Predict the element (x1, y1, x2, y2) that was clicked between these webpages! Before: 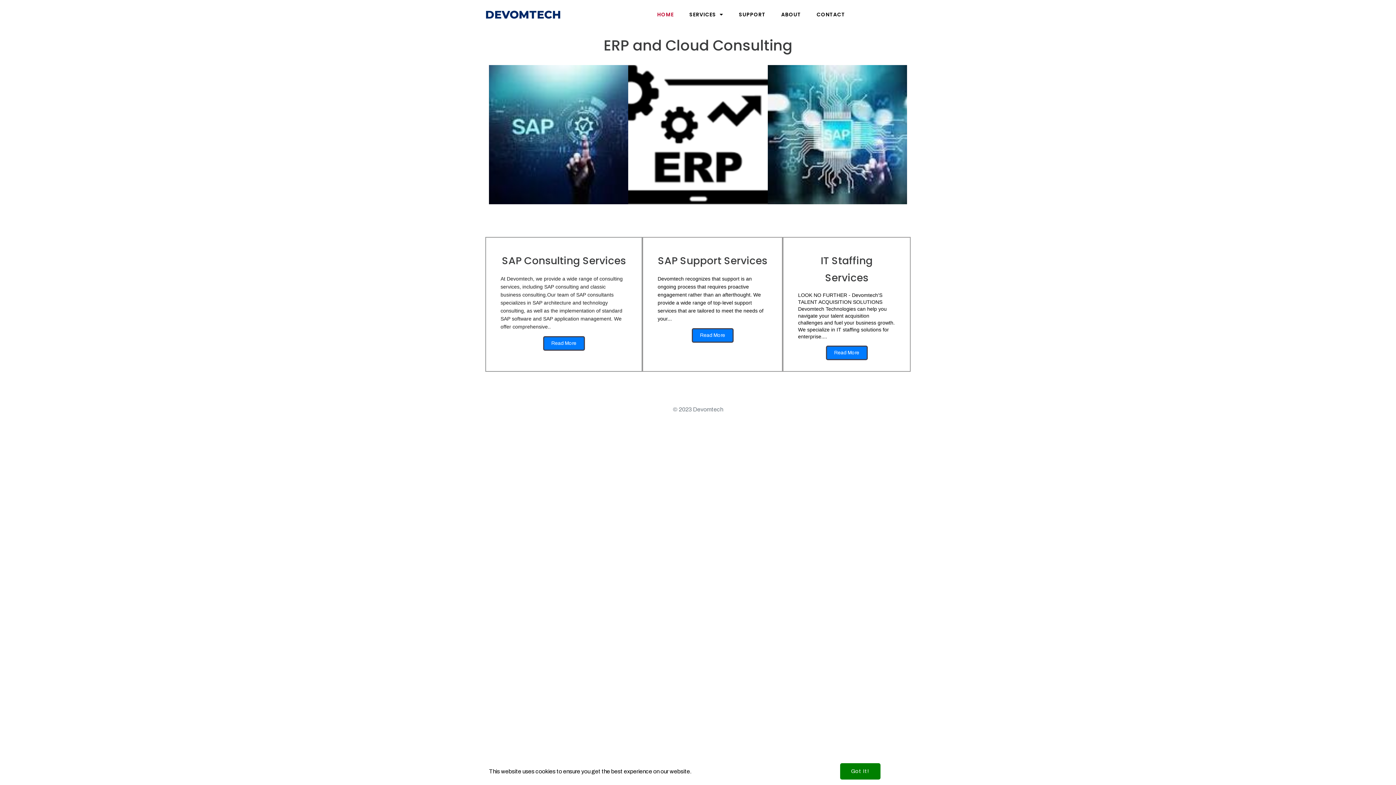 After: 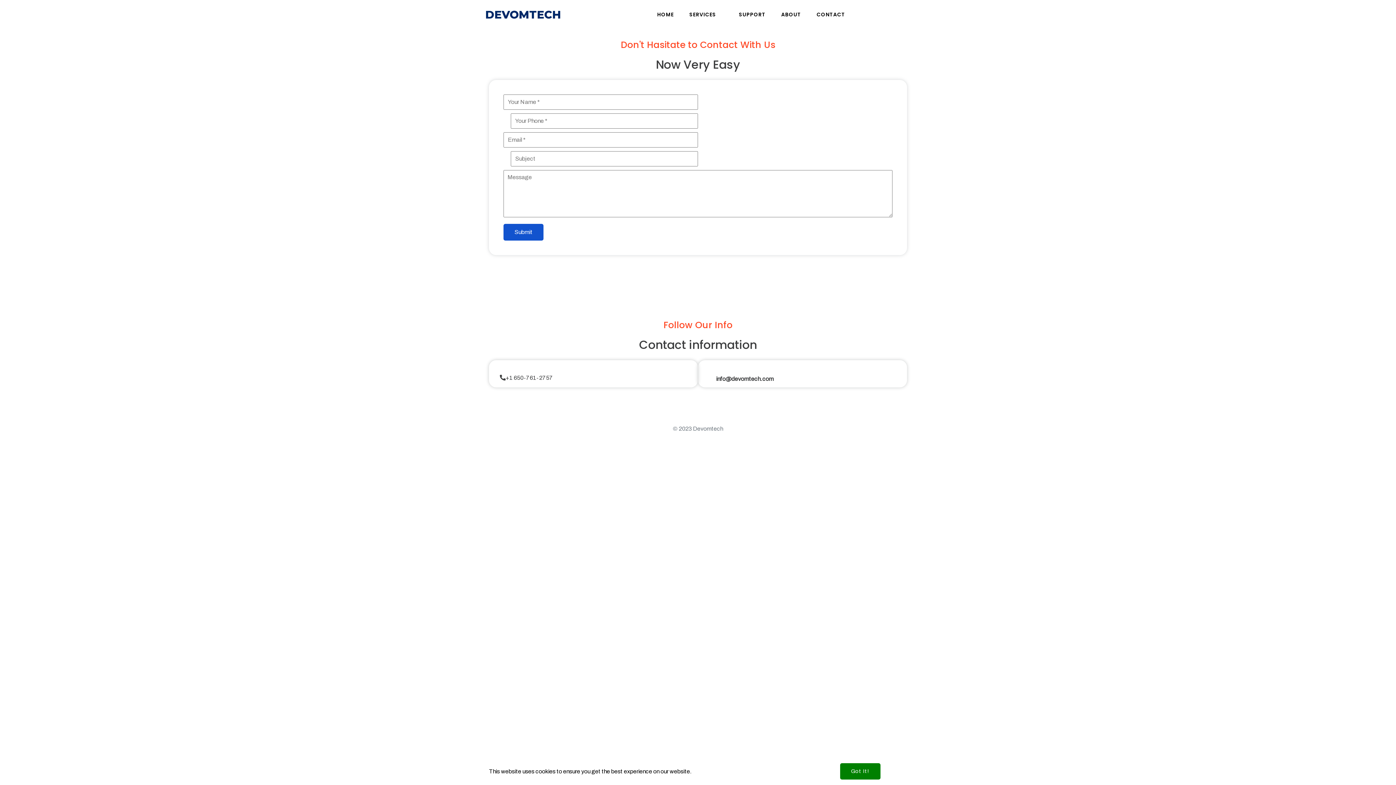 Action: label: CONTACT bbox: (809, 6, 852, 22)